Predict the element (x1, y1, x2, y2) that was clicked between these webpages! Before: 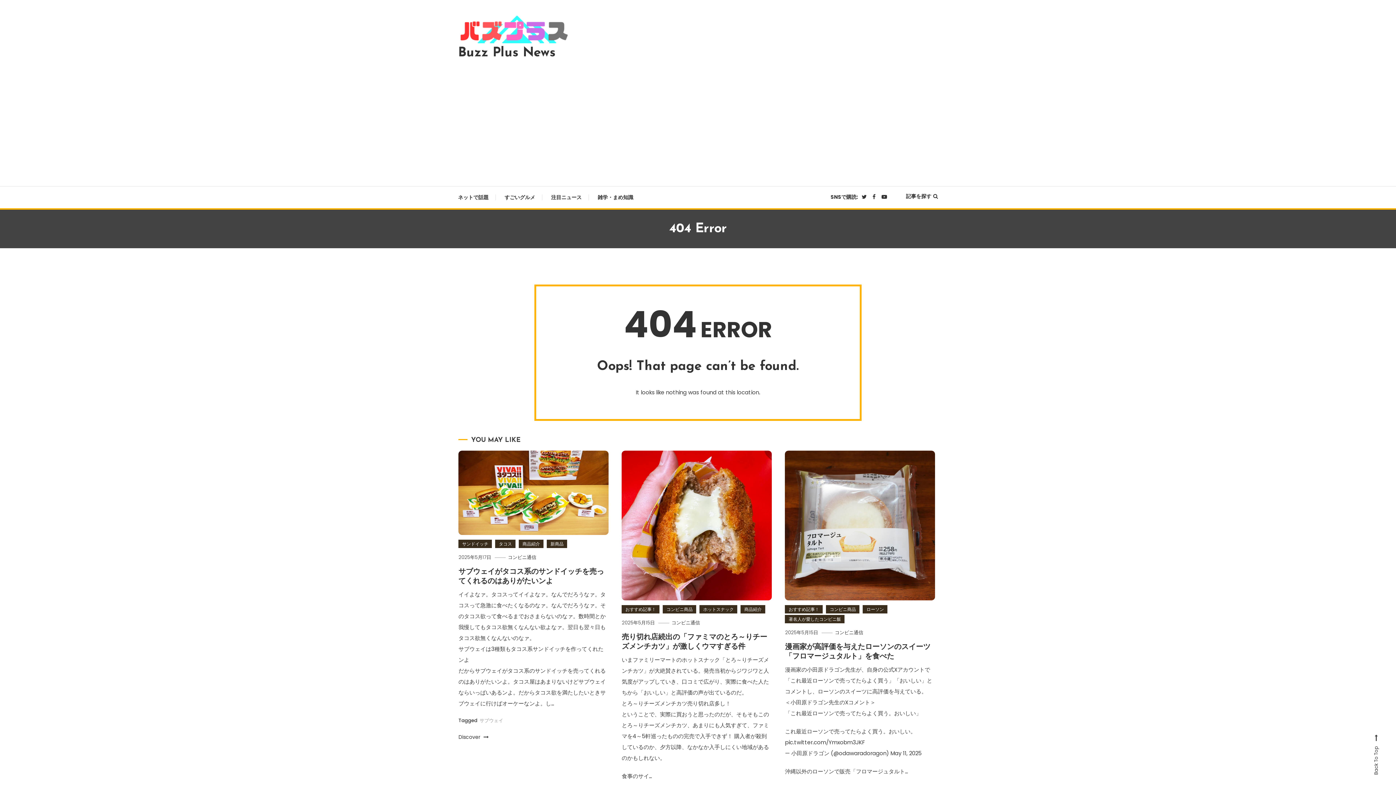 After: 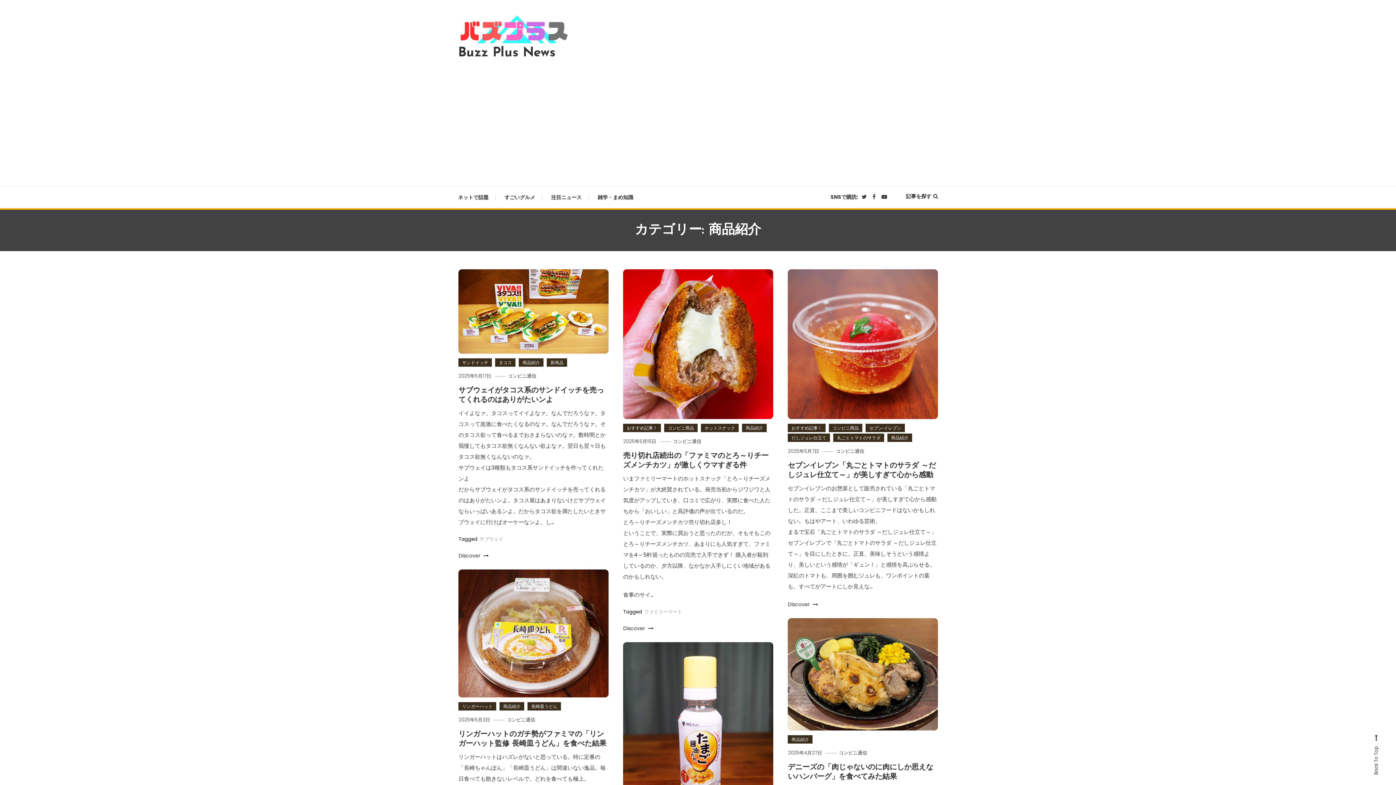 Action: label: 商品紹介 bbox: (518, 540, 543, 548)